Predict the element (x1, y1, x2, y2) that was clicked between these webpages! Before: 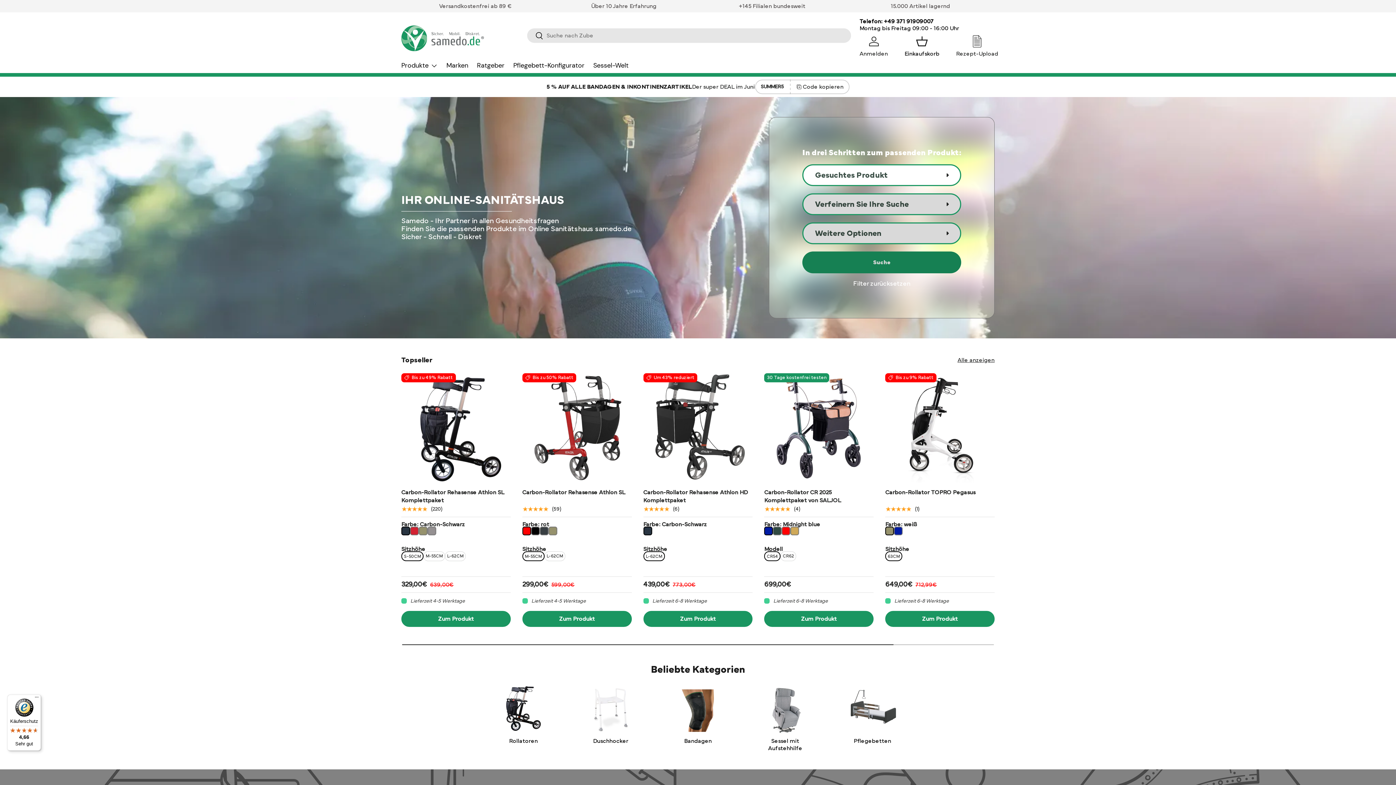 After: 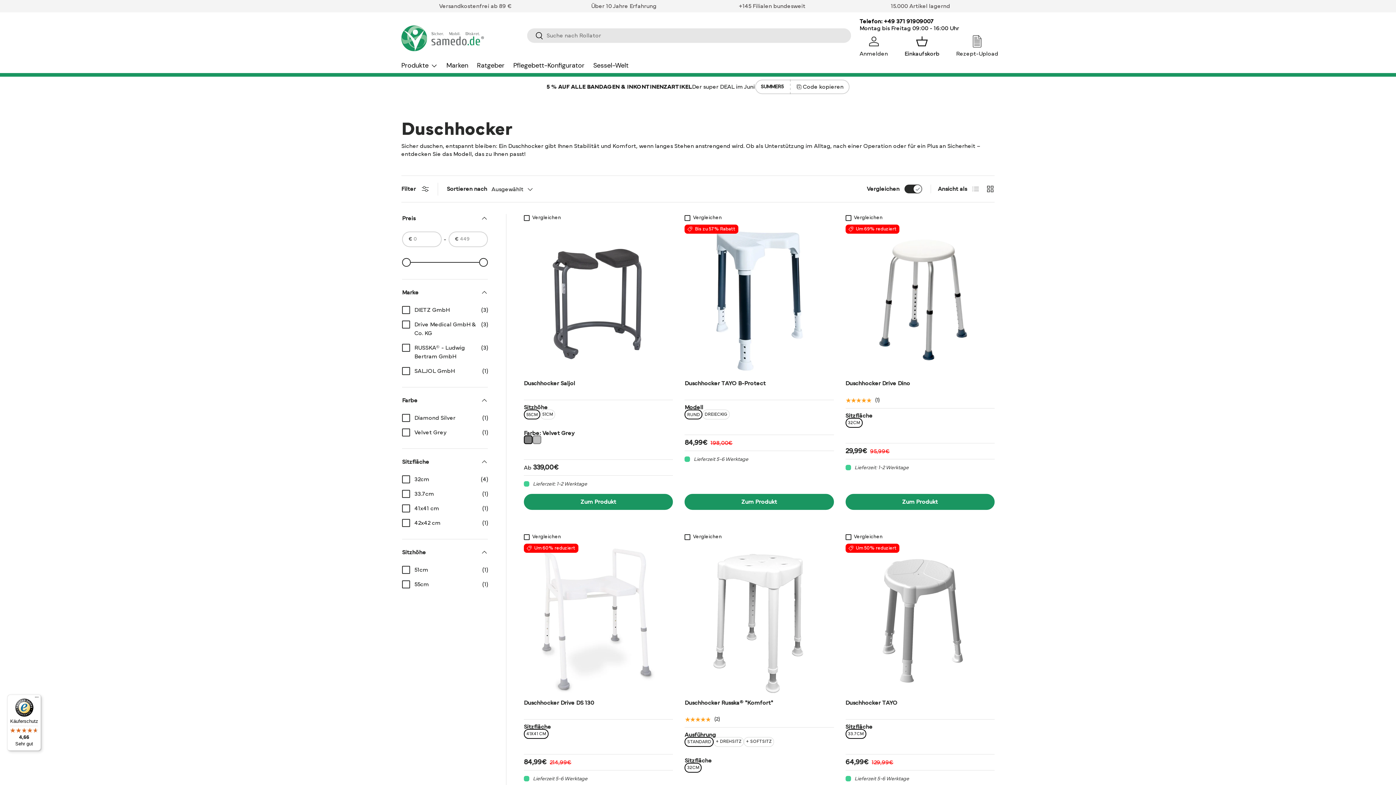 Action: bbox: (585, 684, 636, 734)